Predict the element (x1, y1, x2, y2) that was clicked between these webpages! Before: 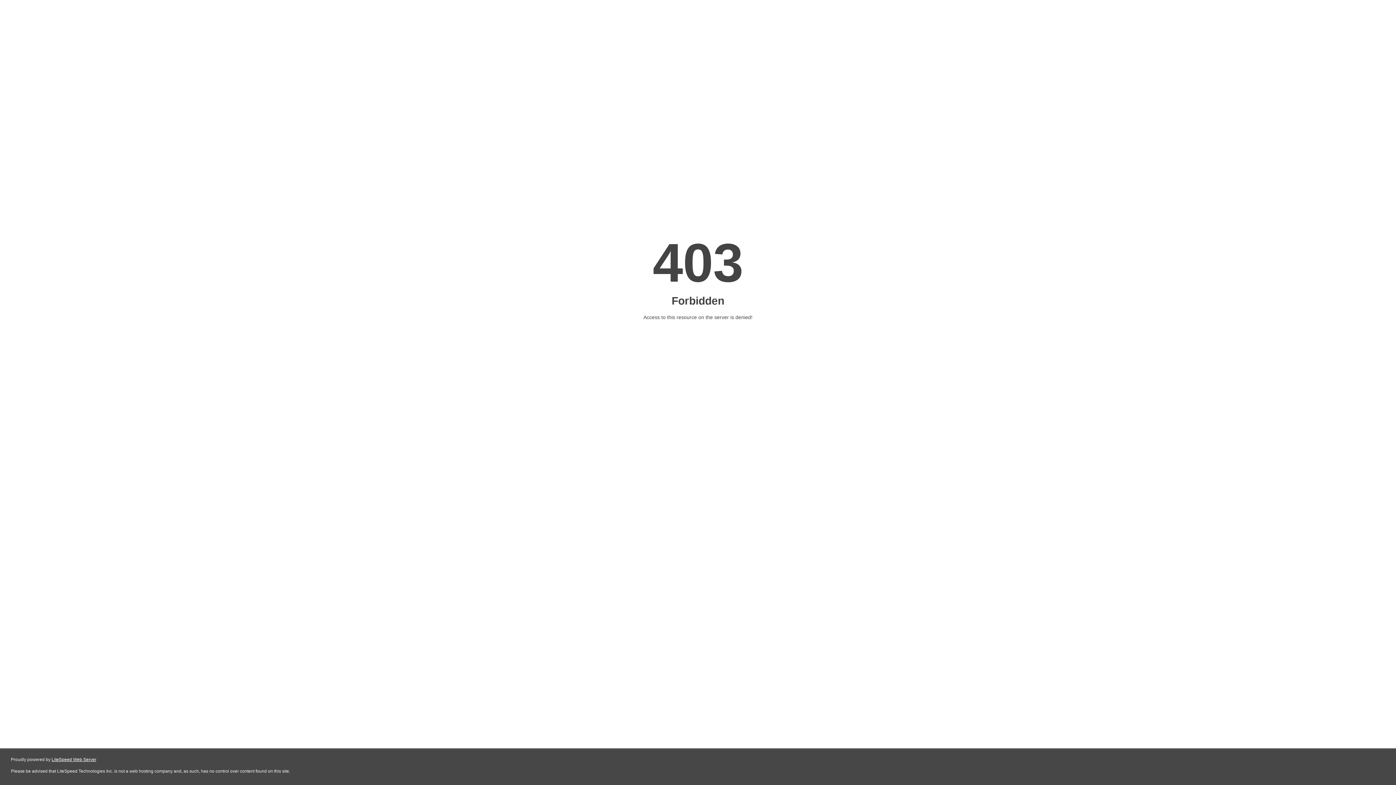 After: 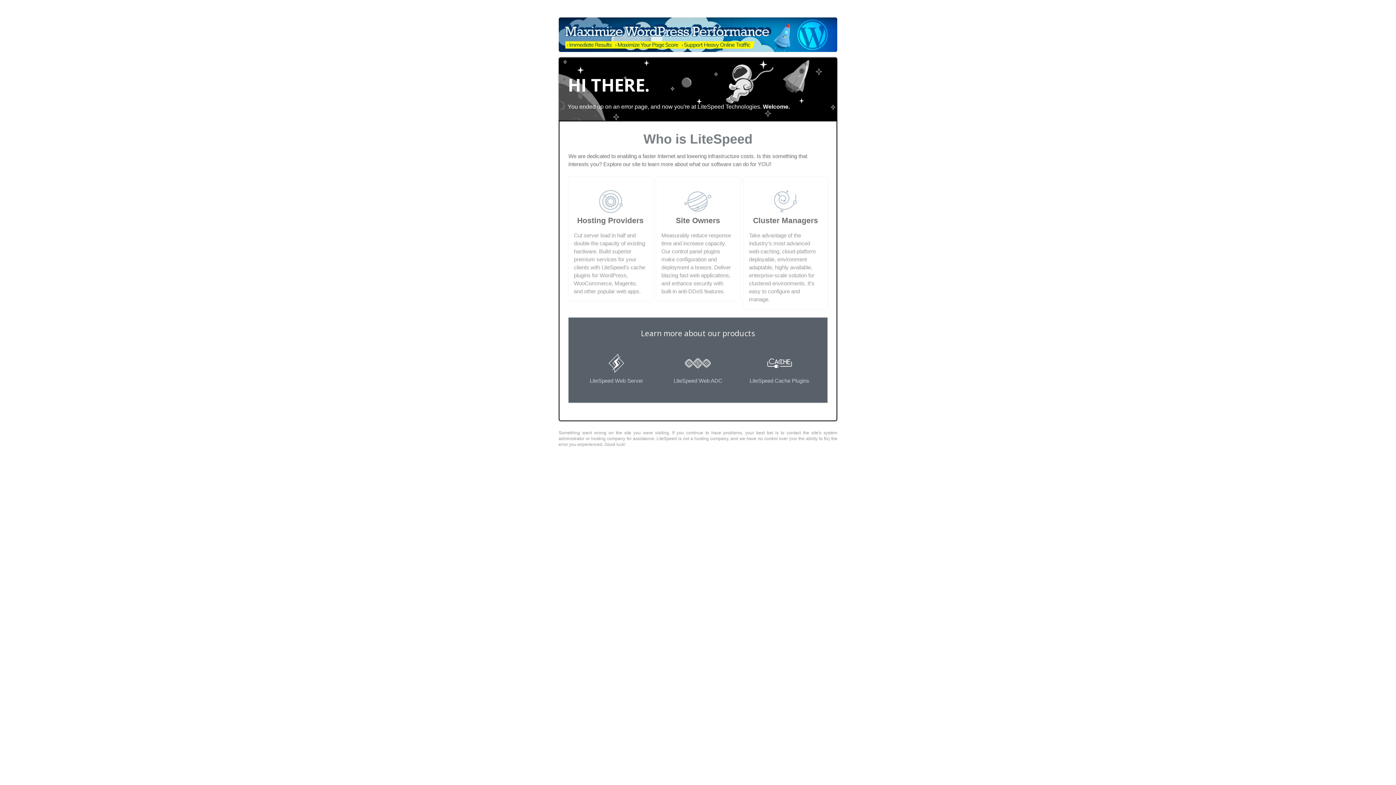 Action: bbox: (51, 757, 96, 762) label: LiteSpeed Web Server